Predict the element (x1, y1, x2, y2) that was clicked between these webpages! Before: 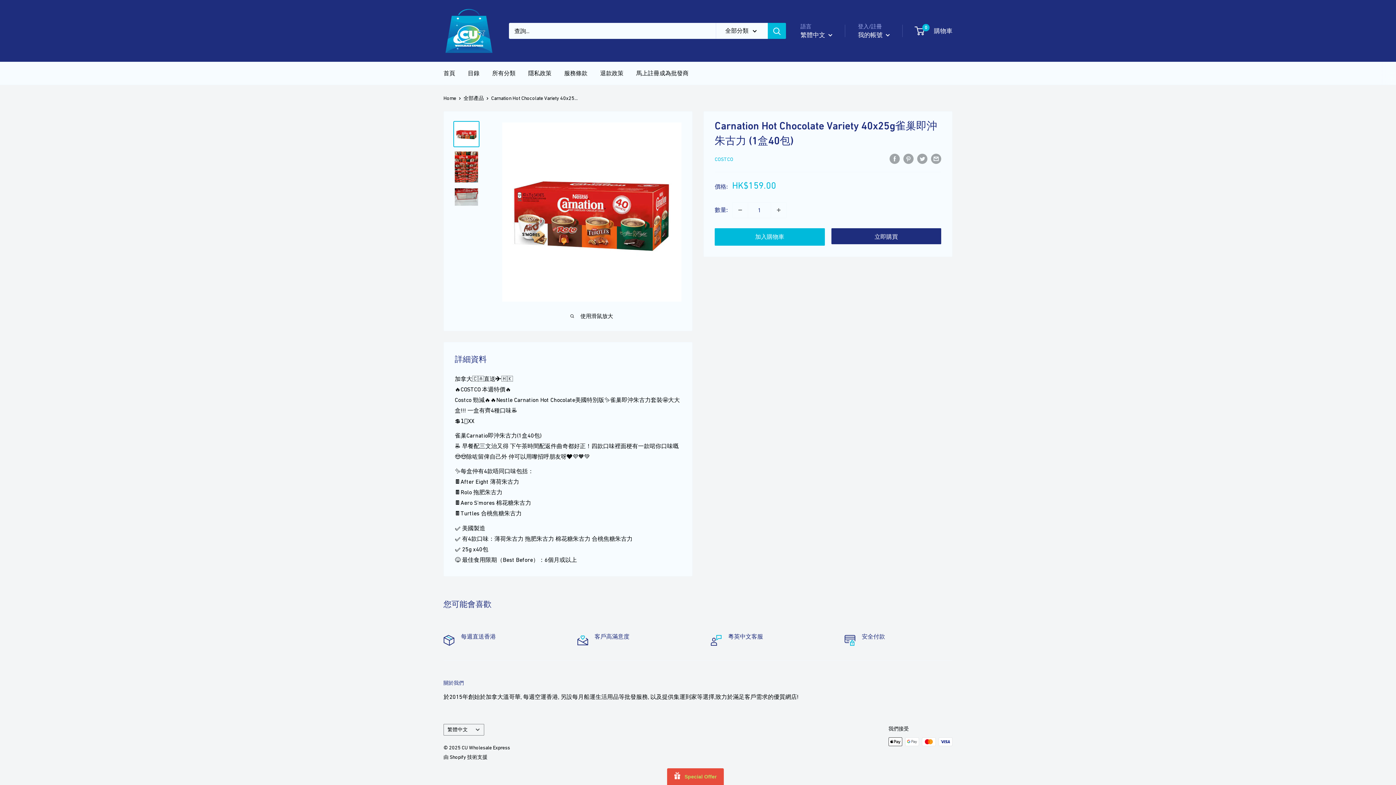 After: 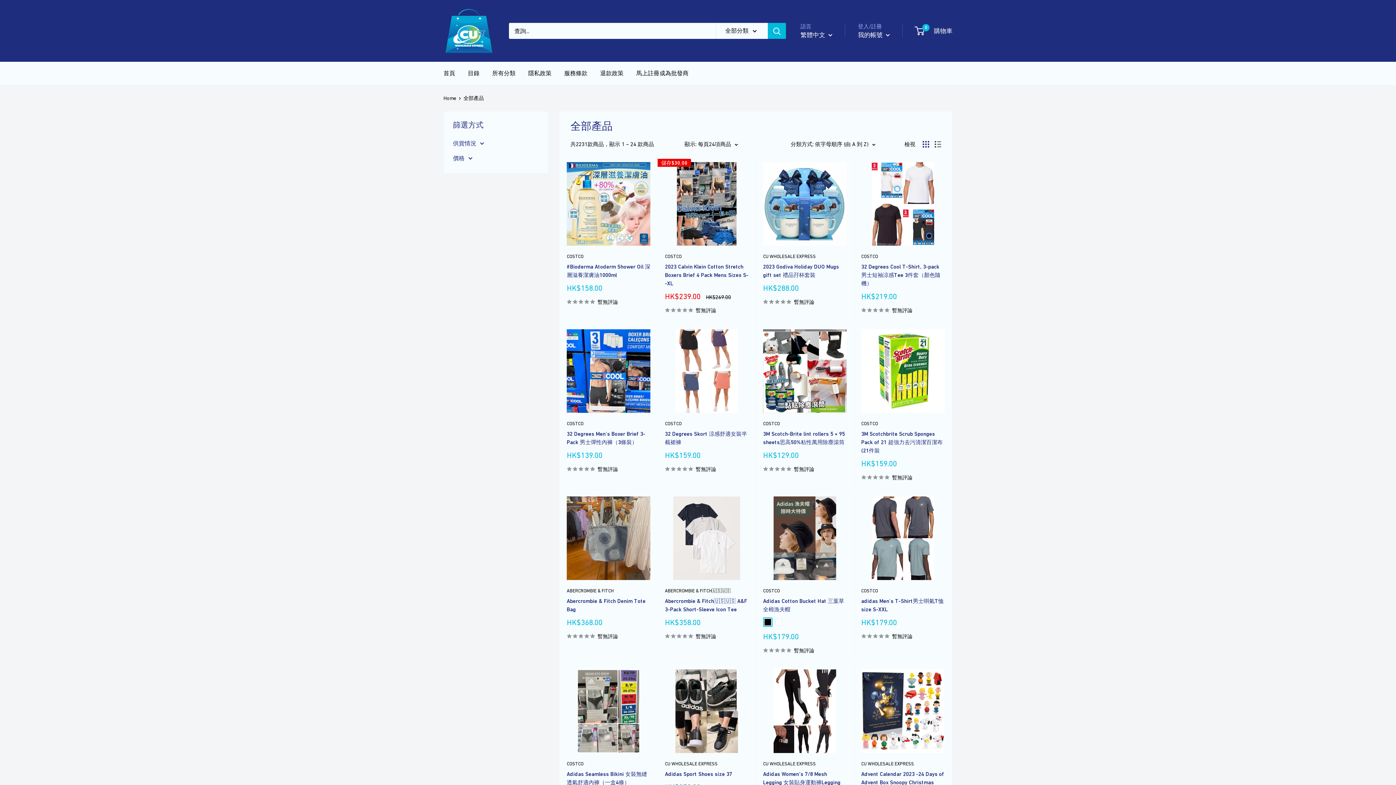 Action: label: 全部產品 bbox: (463, 95, 484, 101)